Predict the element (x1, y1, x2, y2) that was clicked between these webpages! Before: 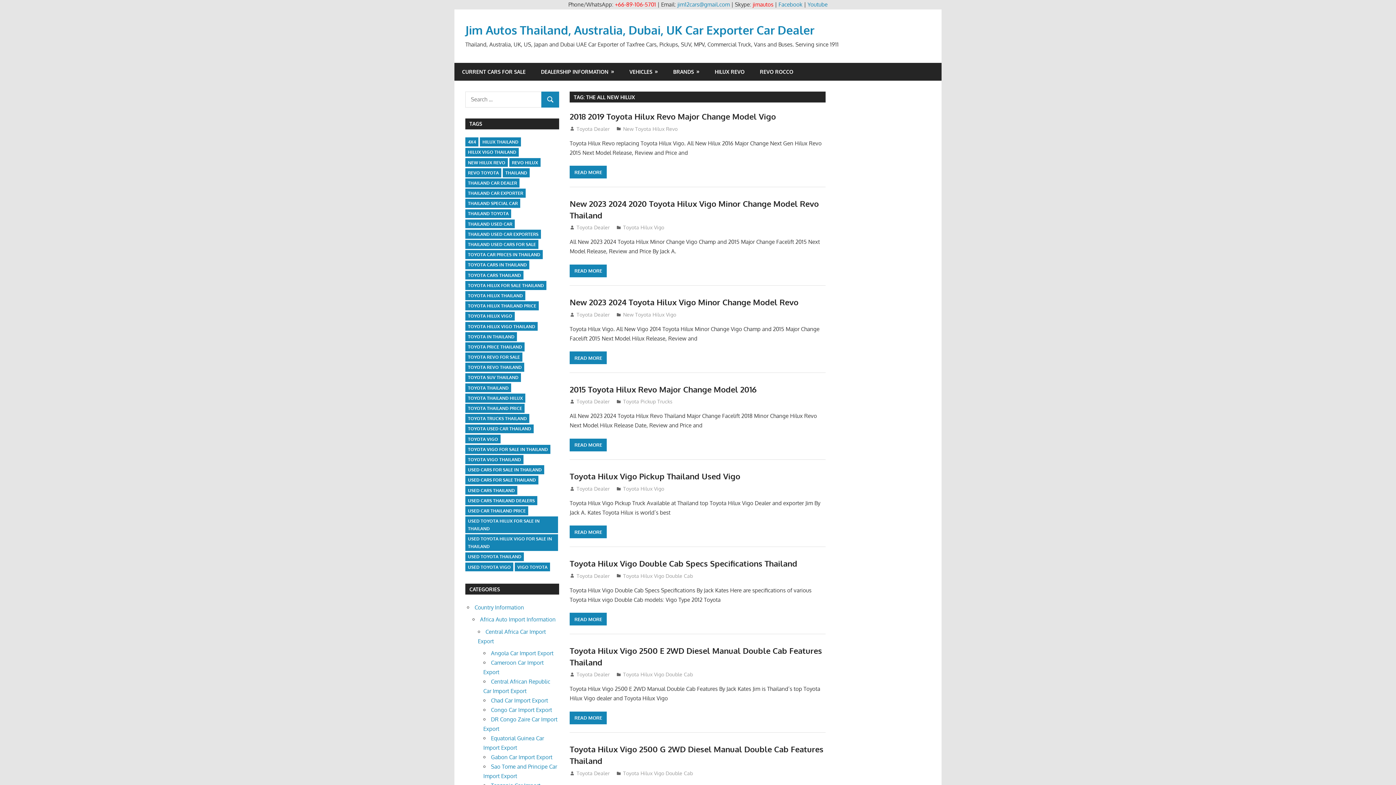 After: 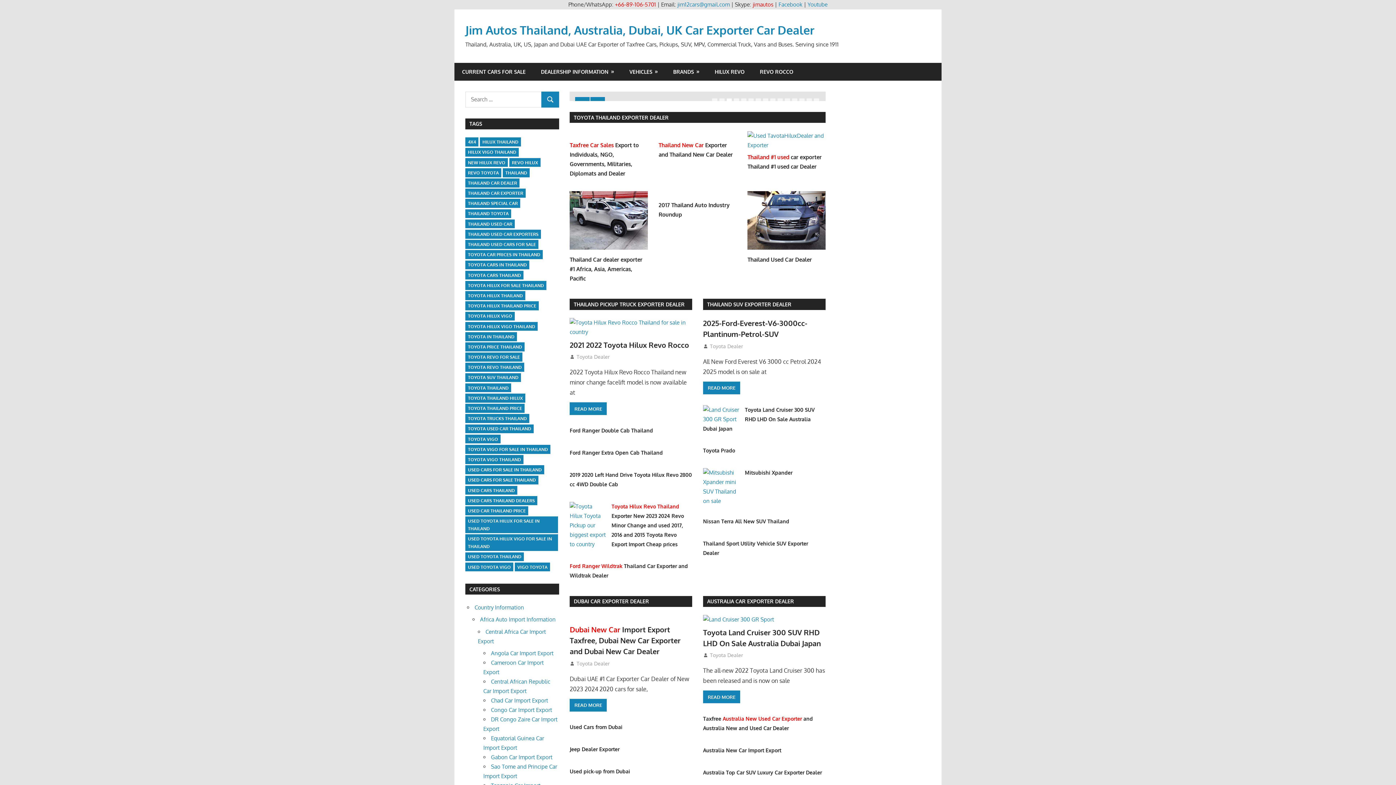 Action: label: Jim Autos Thailand, Australia, Dubai, UK Car Exporter Car Dealer bbox: (465, 22, 814, 37)